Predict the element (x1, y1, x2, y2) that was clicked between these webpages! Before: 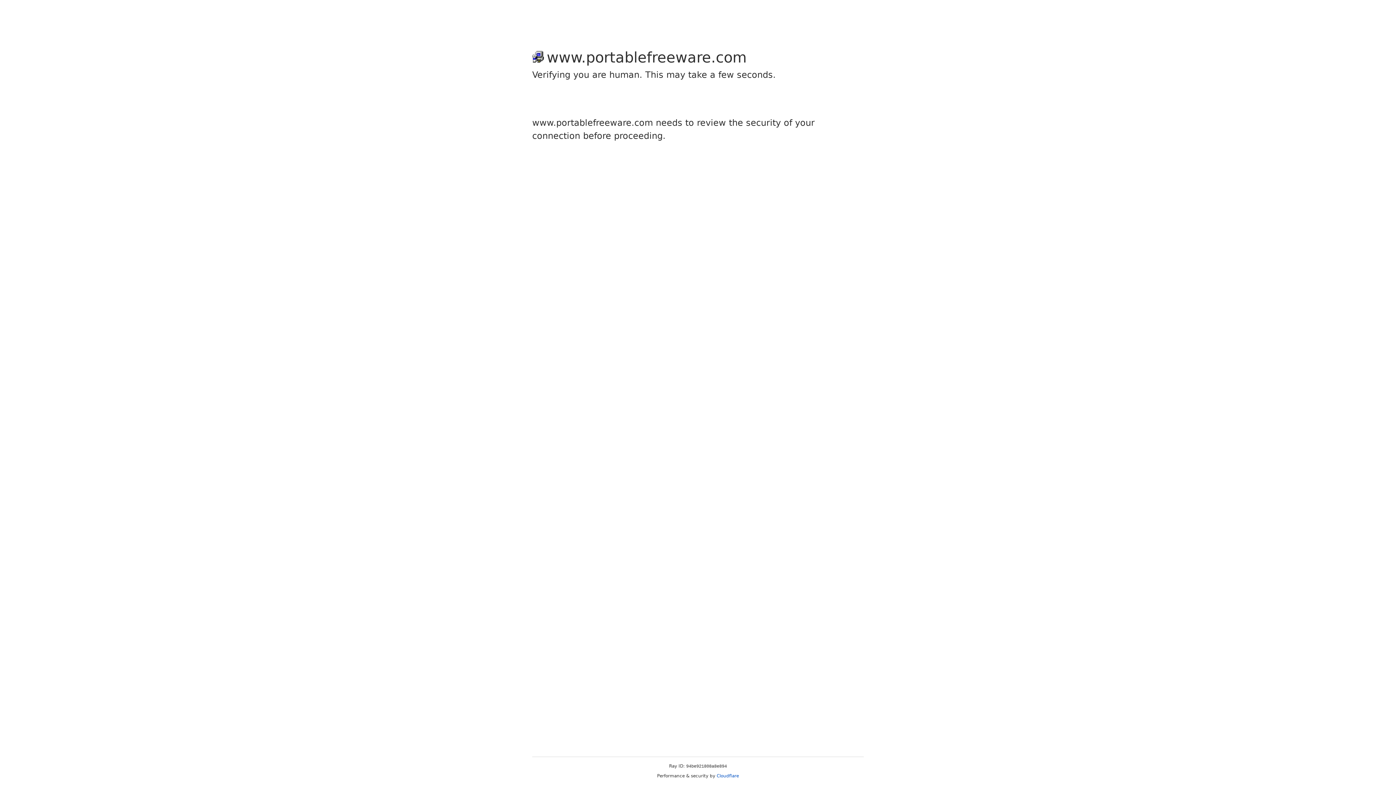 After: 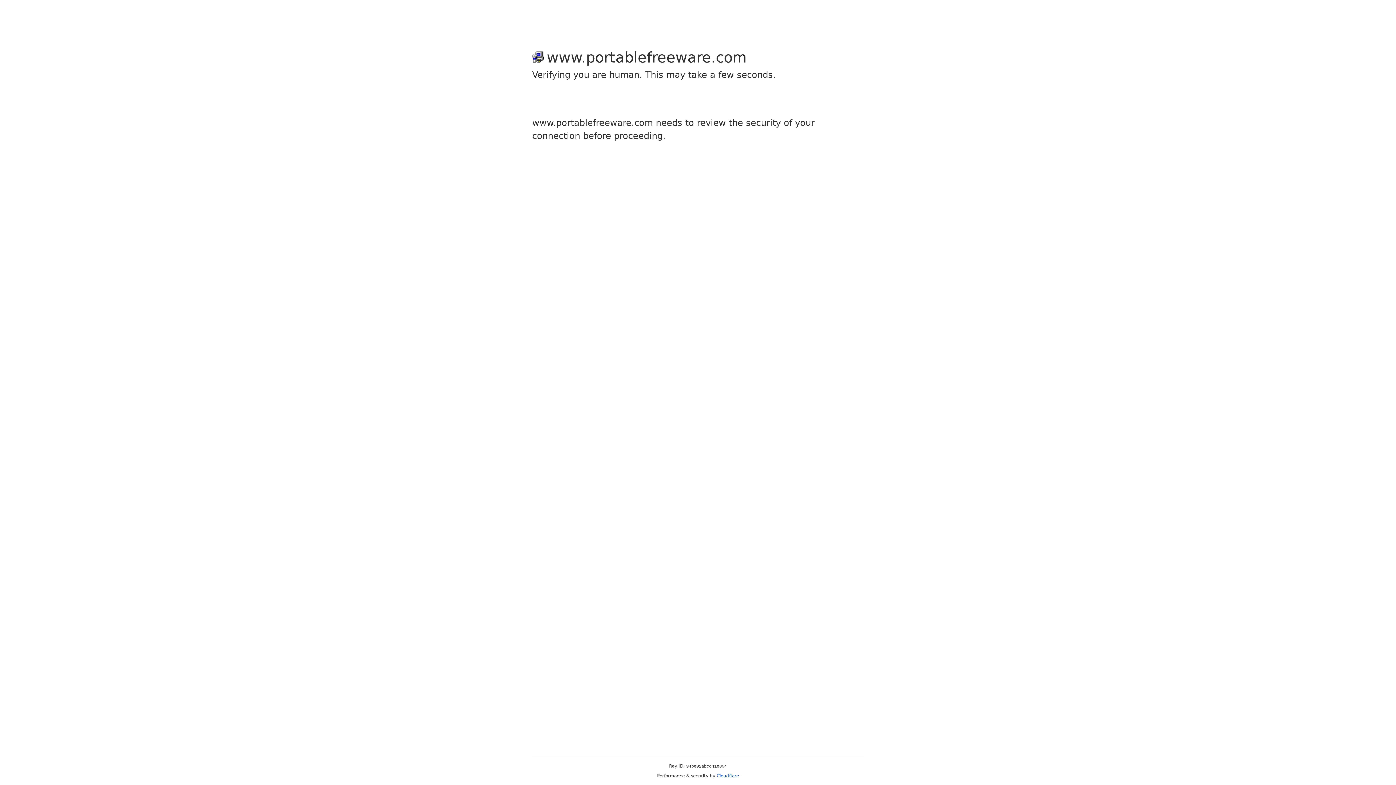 Action: label: Cloudflare bbox: (716, 773, 739, 778)